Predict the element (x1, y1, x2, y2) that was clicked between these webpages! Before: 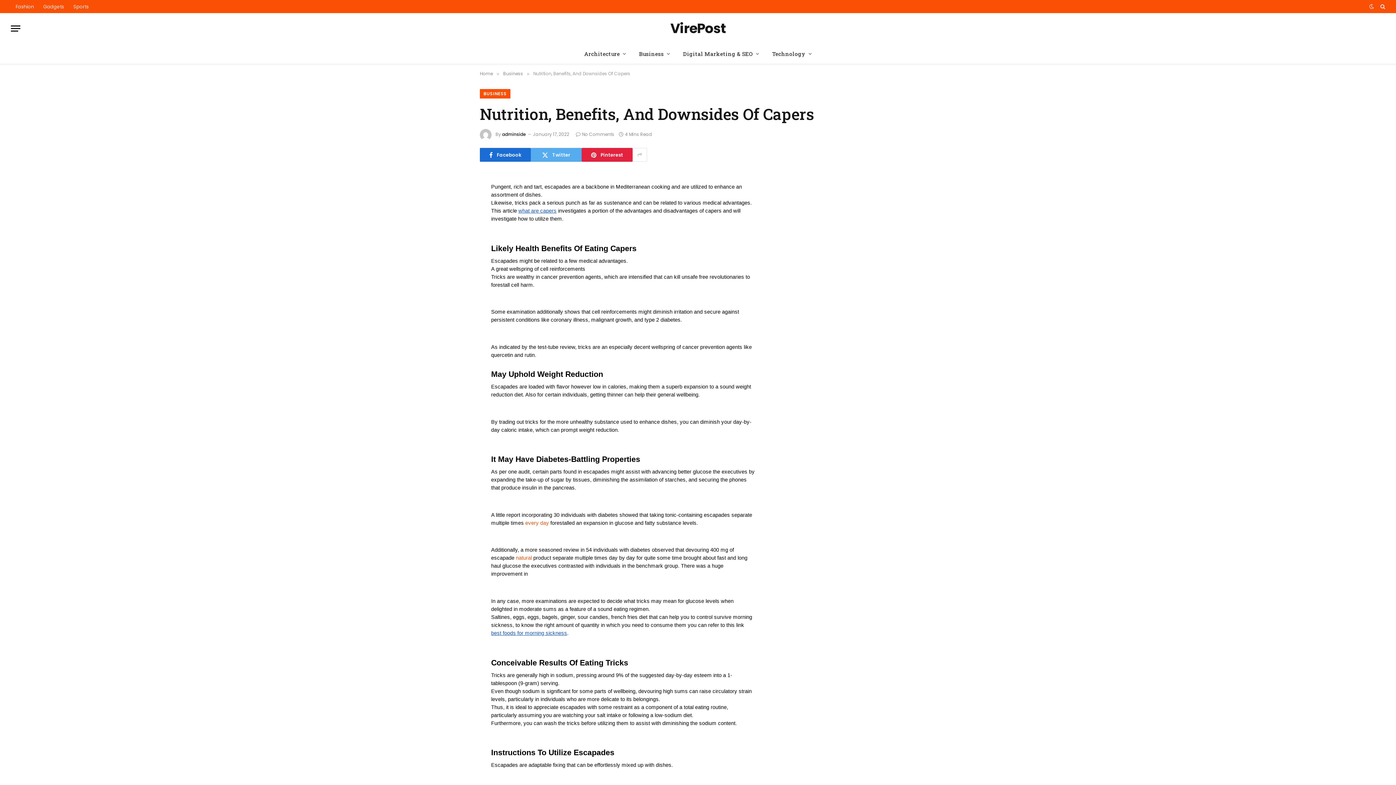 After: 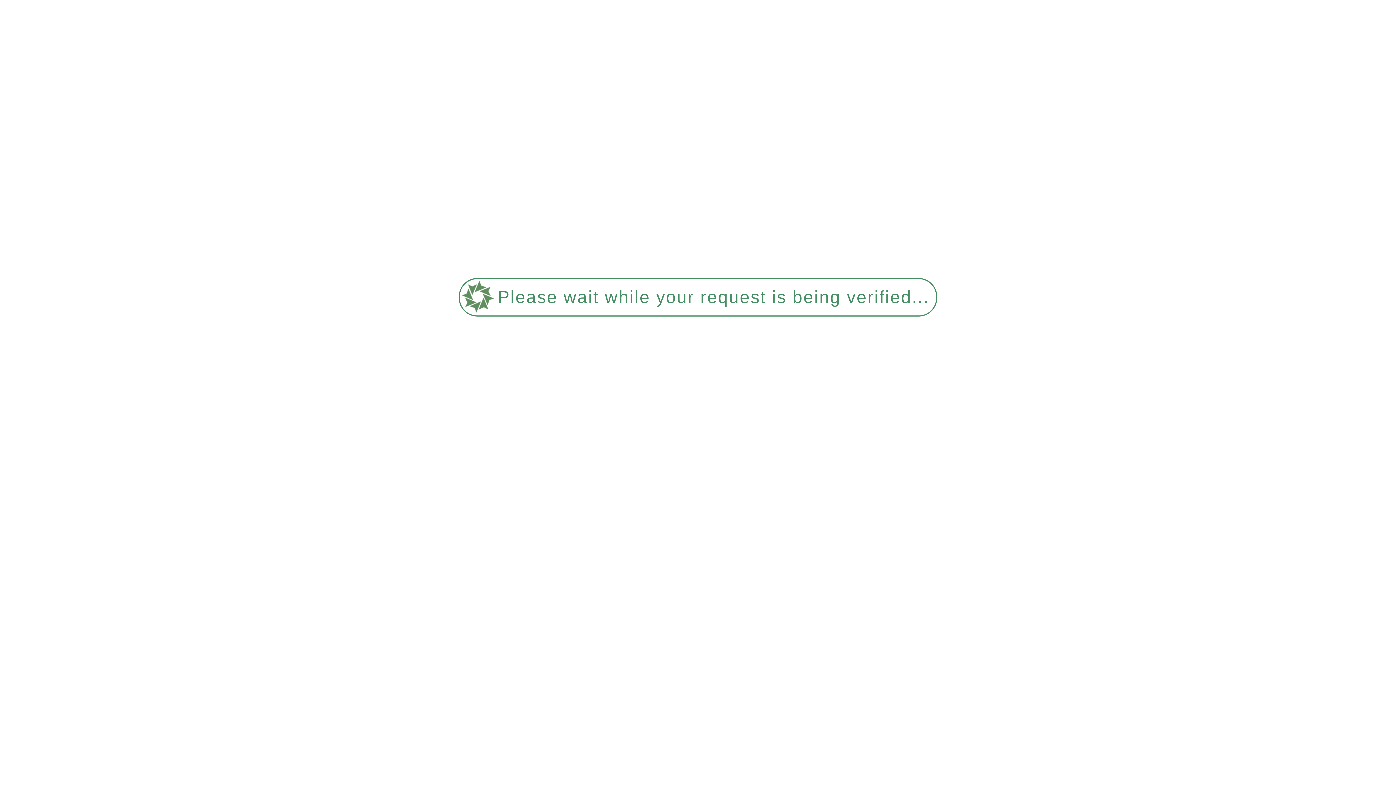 Action: bbox: (38, 0, 68, 13) label: Gadgets